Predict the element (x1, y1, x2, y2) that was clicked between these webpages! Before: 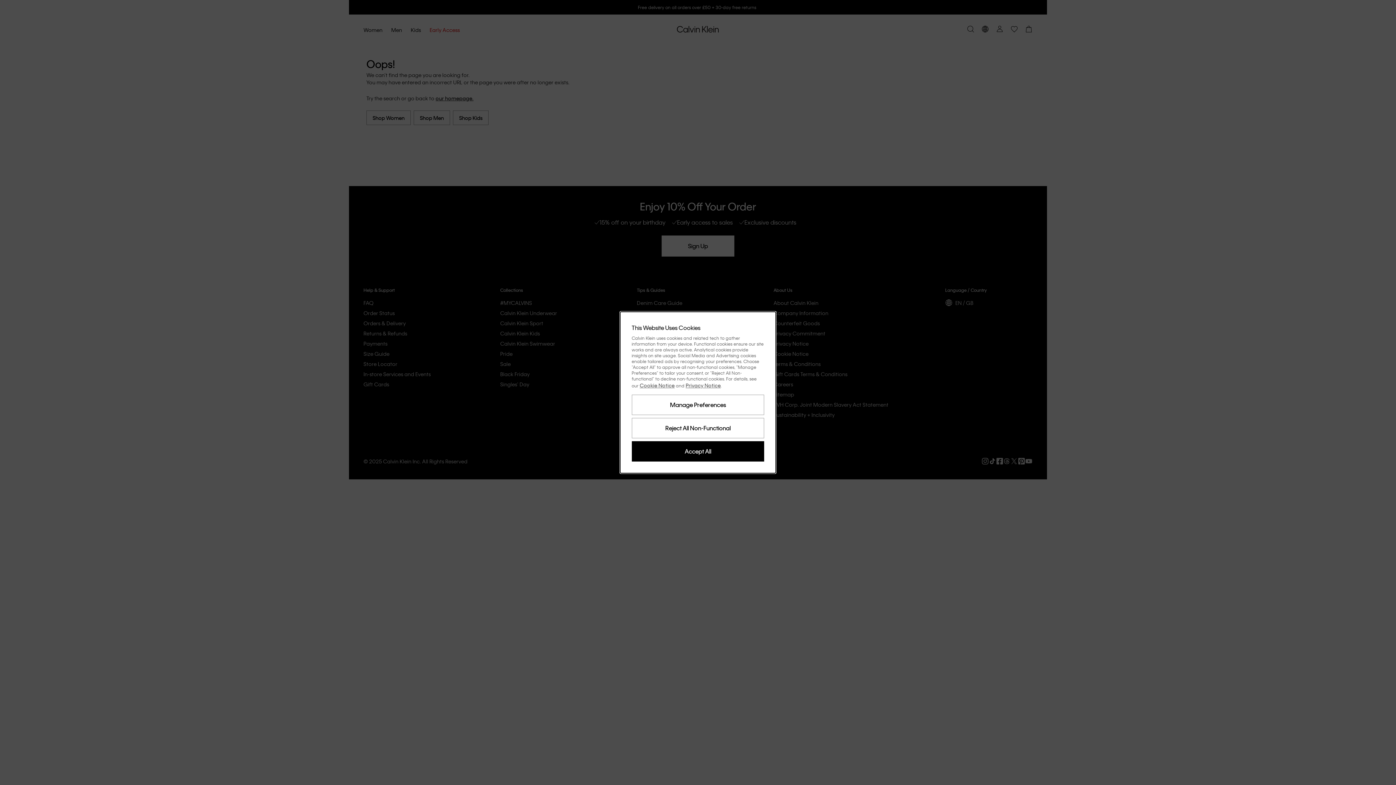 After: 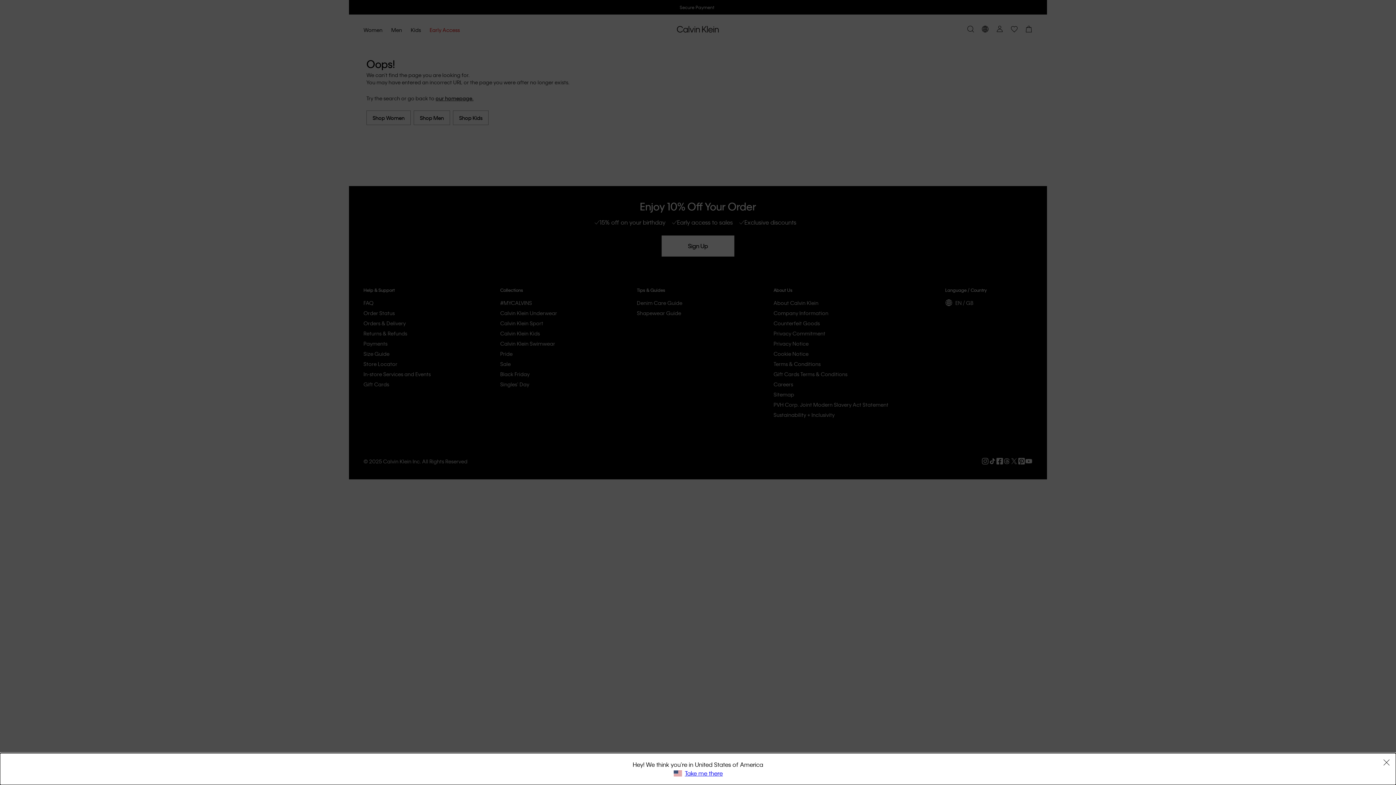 Action: label: Reject All Non-Functional bbox: (631, 418, 764, 438)